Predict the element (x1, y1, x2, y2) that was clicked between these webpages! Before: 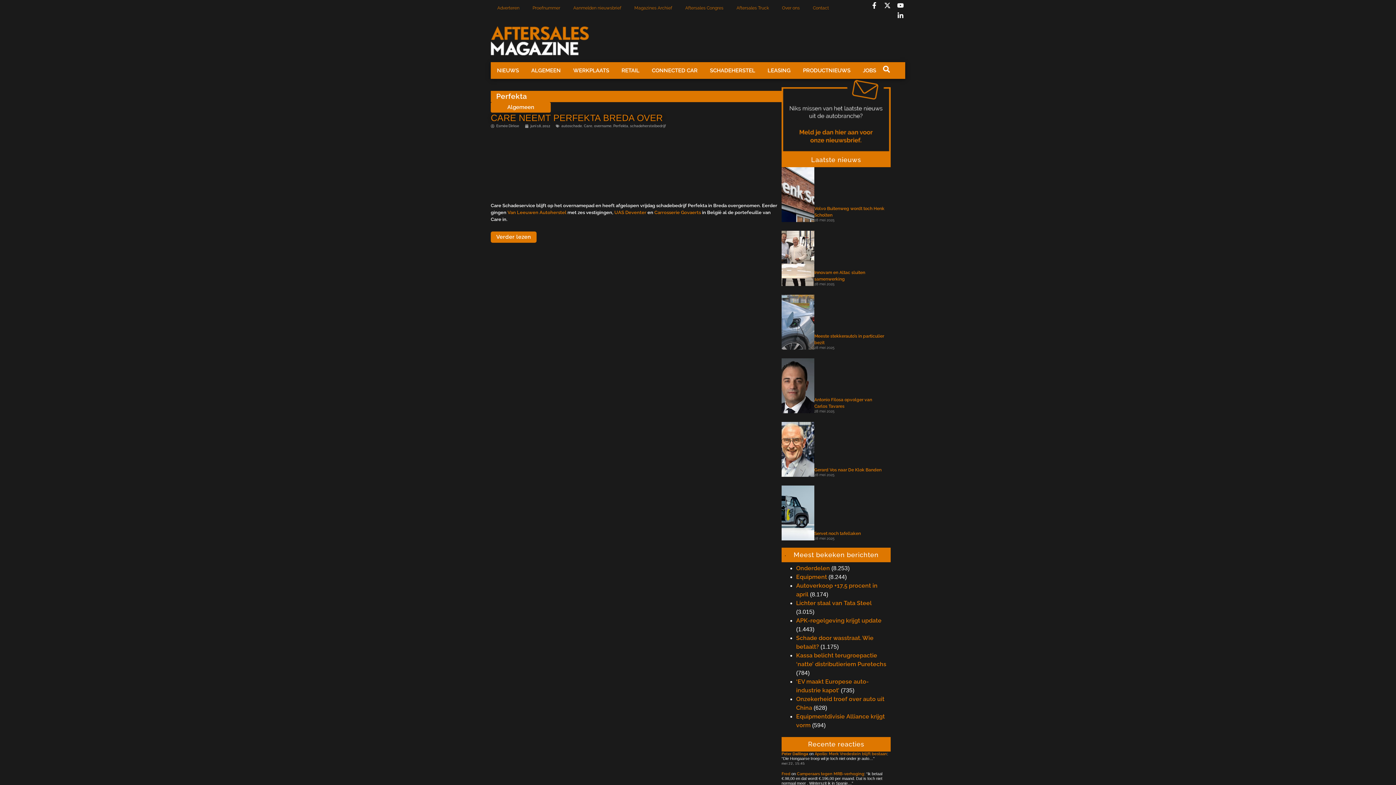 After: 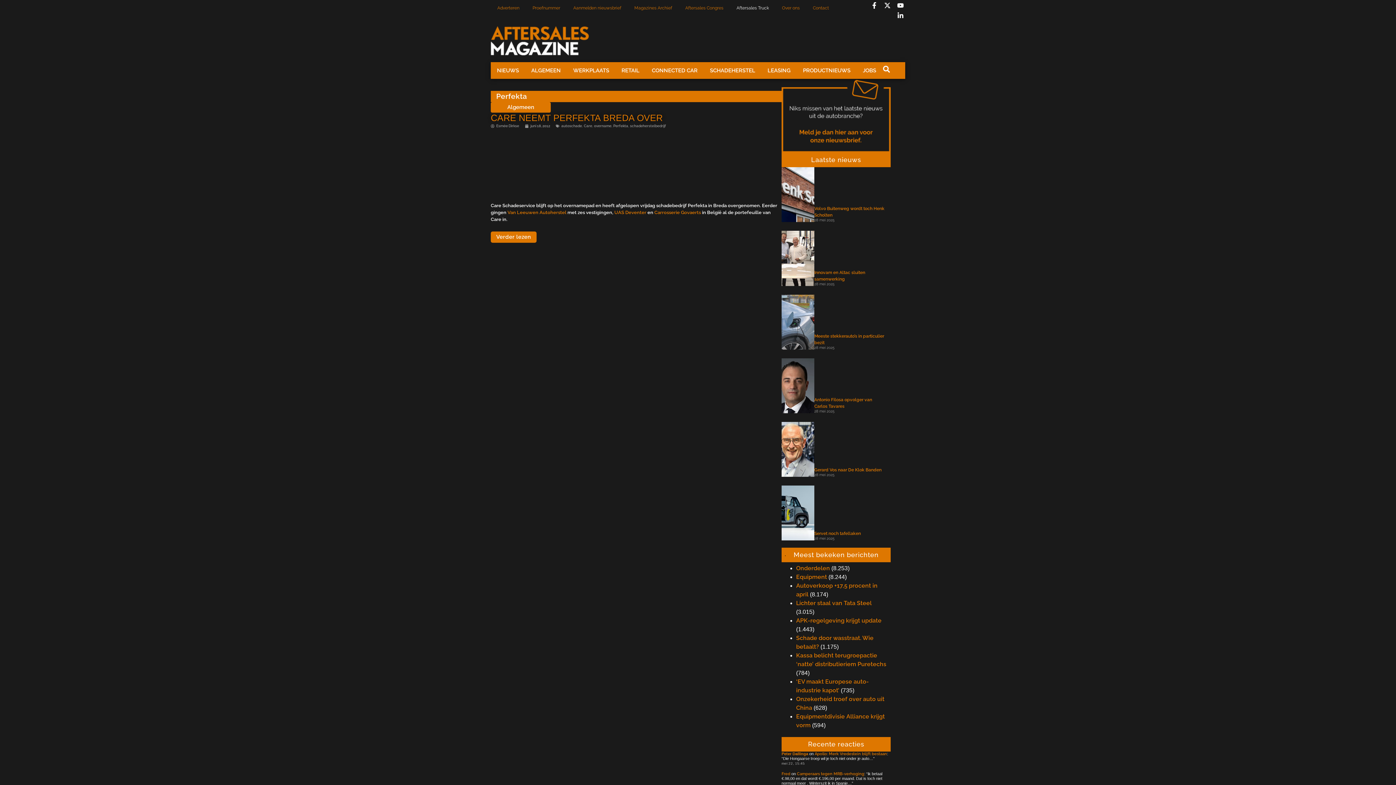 Action: bbox: (730, 0, 775, 15) label: Aftersales Truck